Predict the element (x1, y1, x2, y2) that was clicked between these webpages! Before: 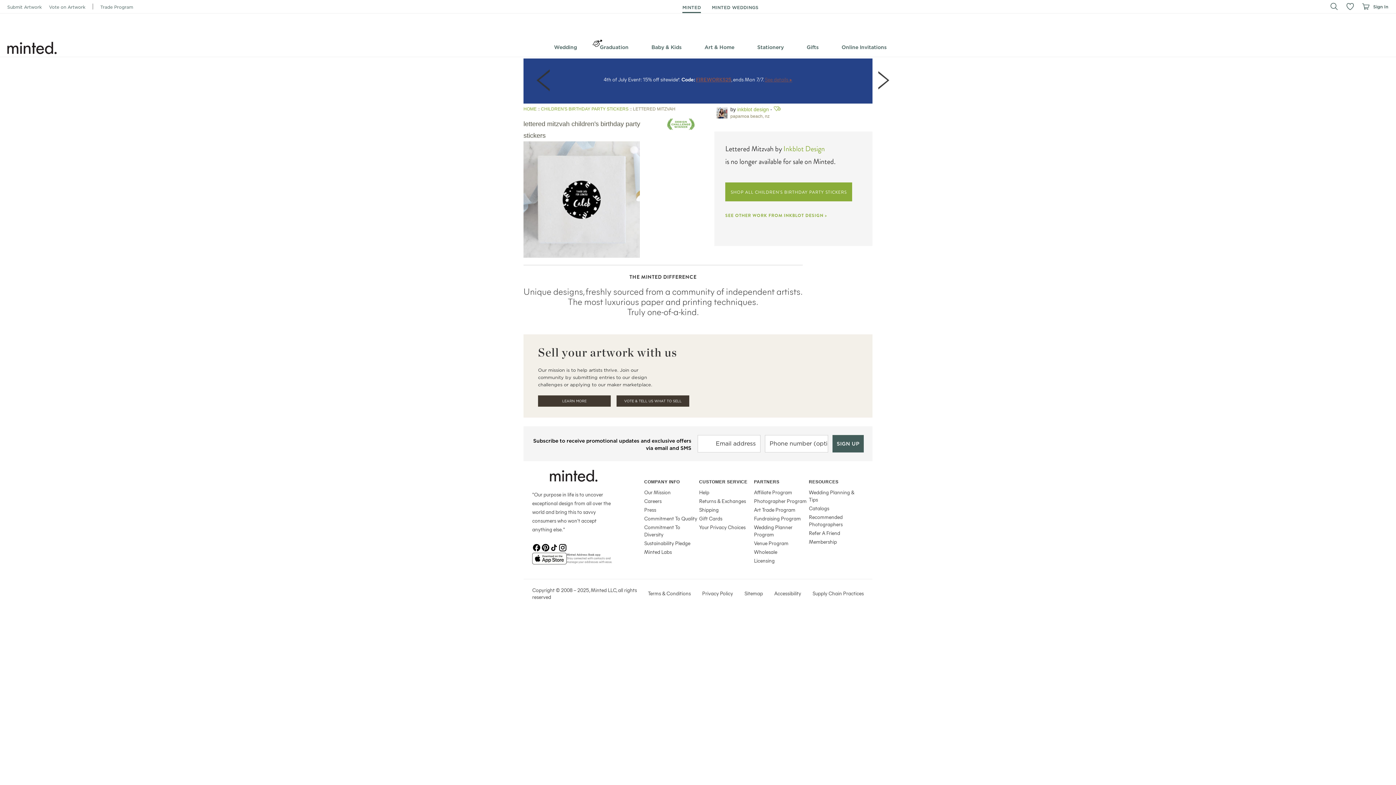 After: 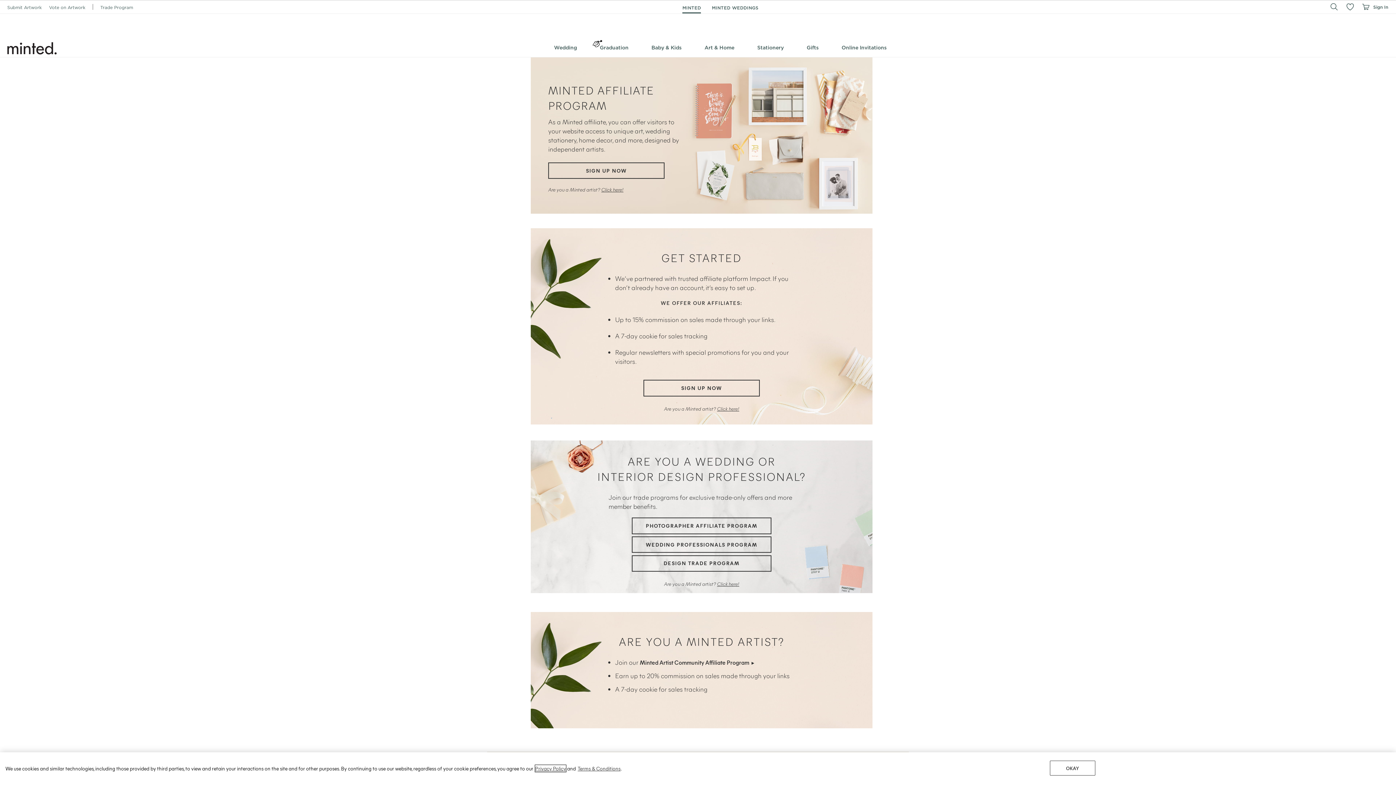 Action: label: Affiliate Program bbox: (754, 489, 792, 496)